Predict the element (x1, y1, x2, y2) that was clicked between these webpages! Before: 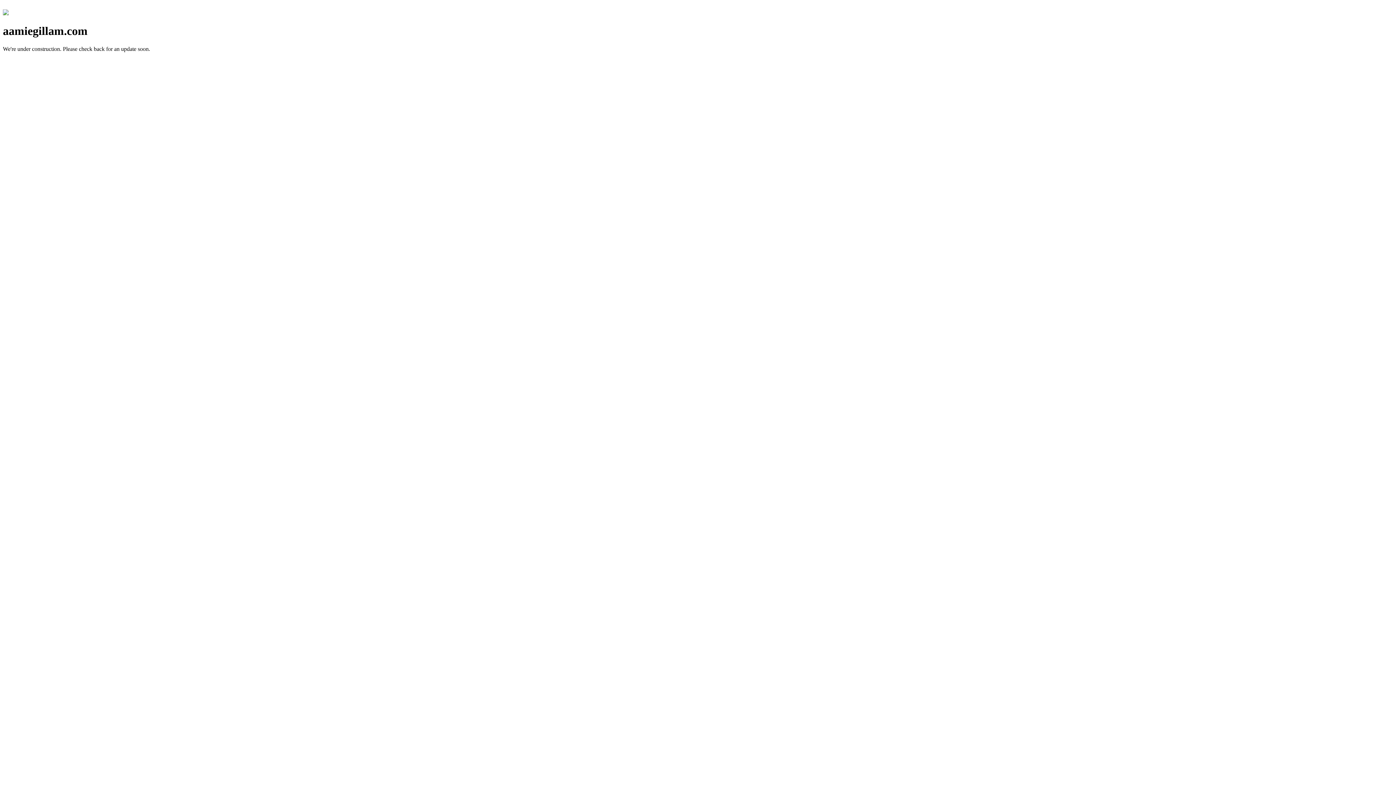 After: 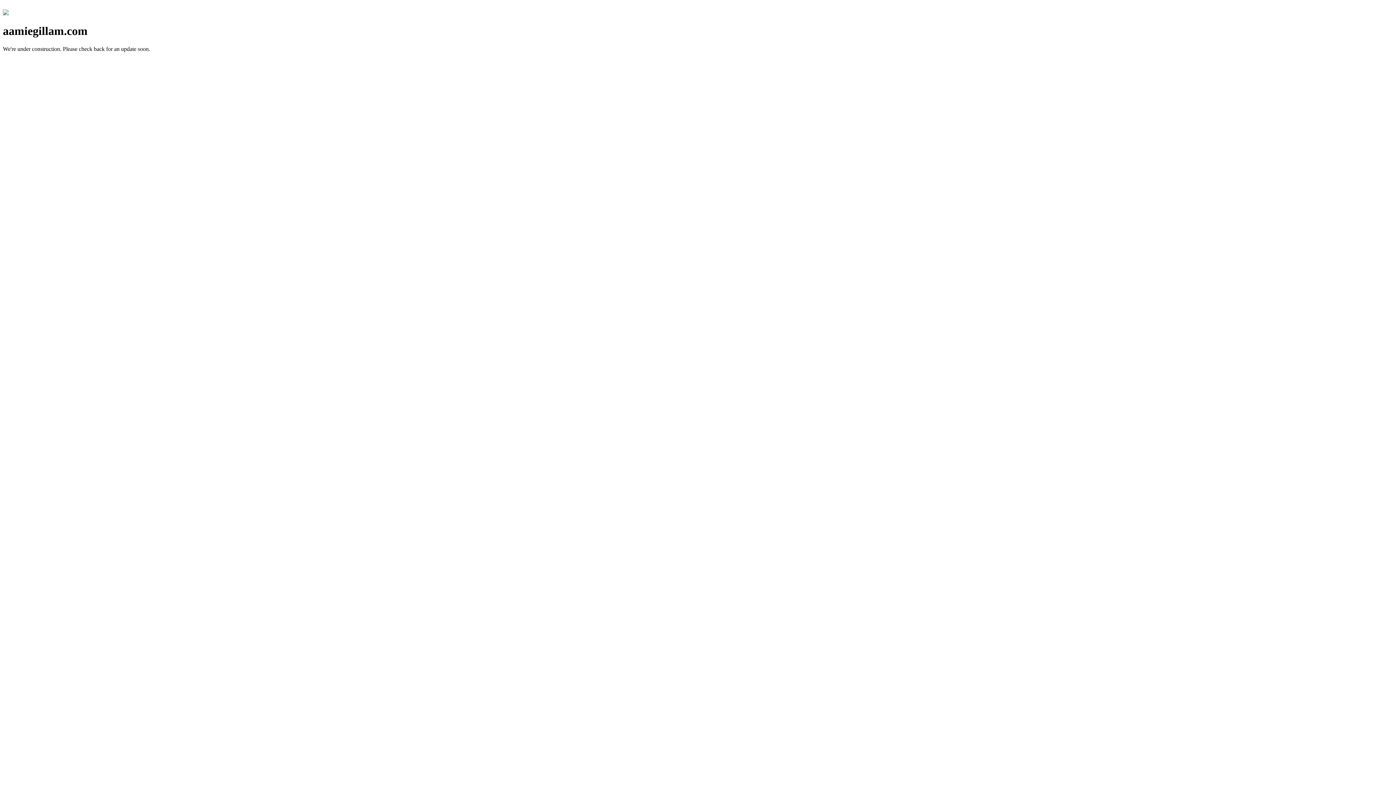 Action: bbox: (2, 10, 8, 16)